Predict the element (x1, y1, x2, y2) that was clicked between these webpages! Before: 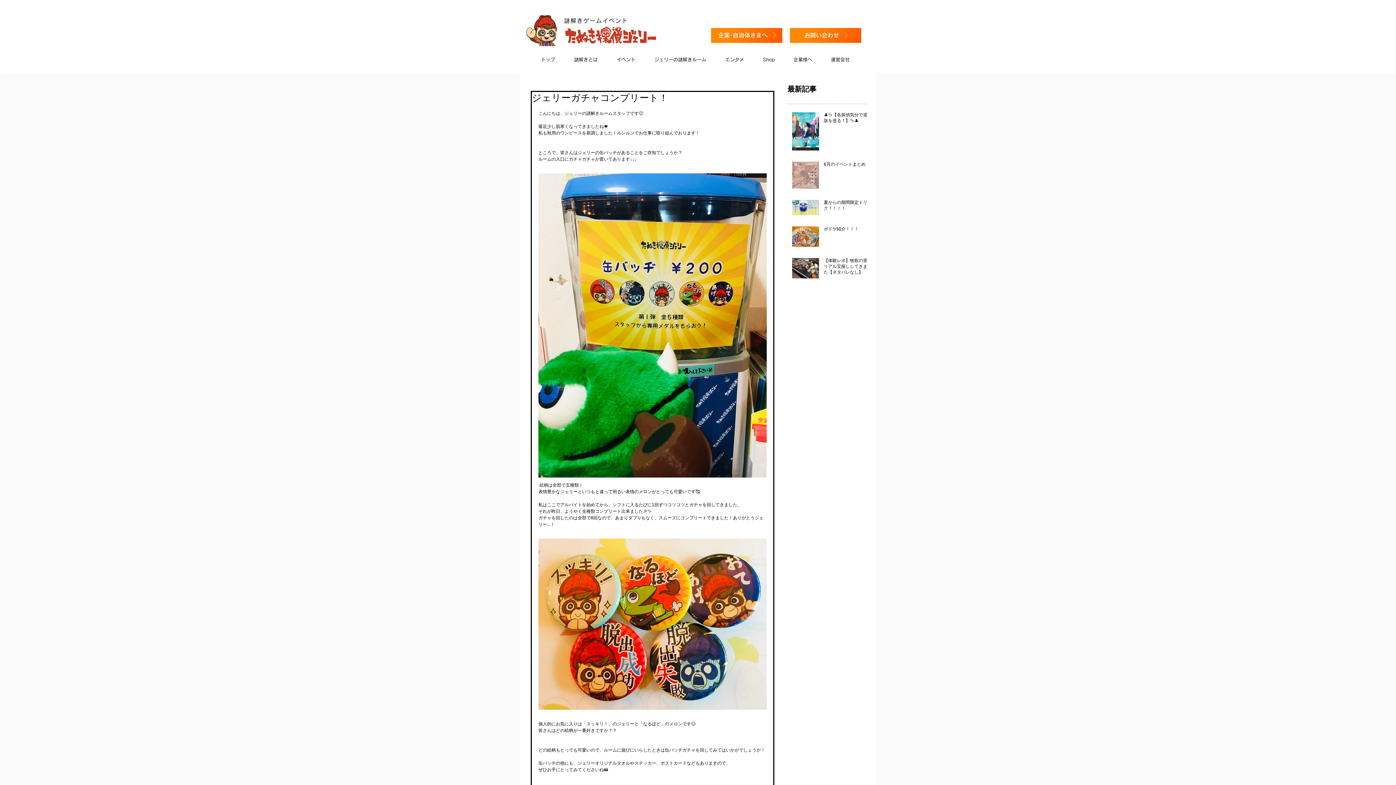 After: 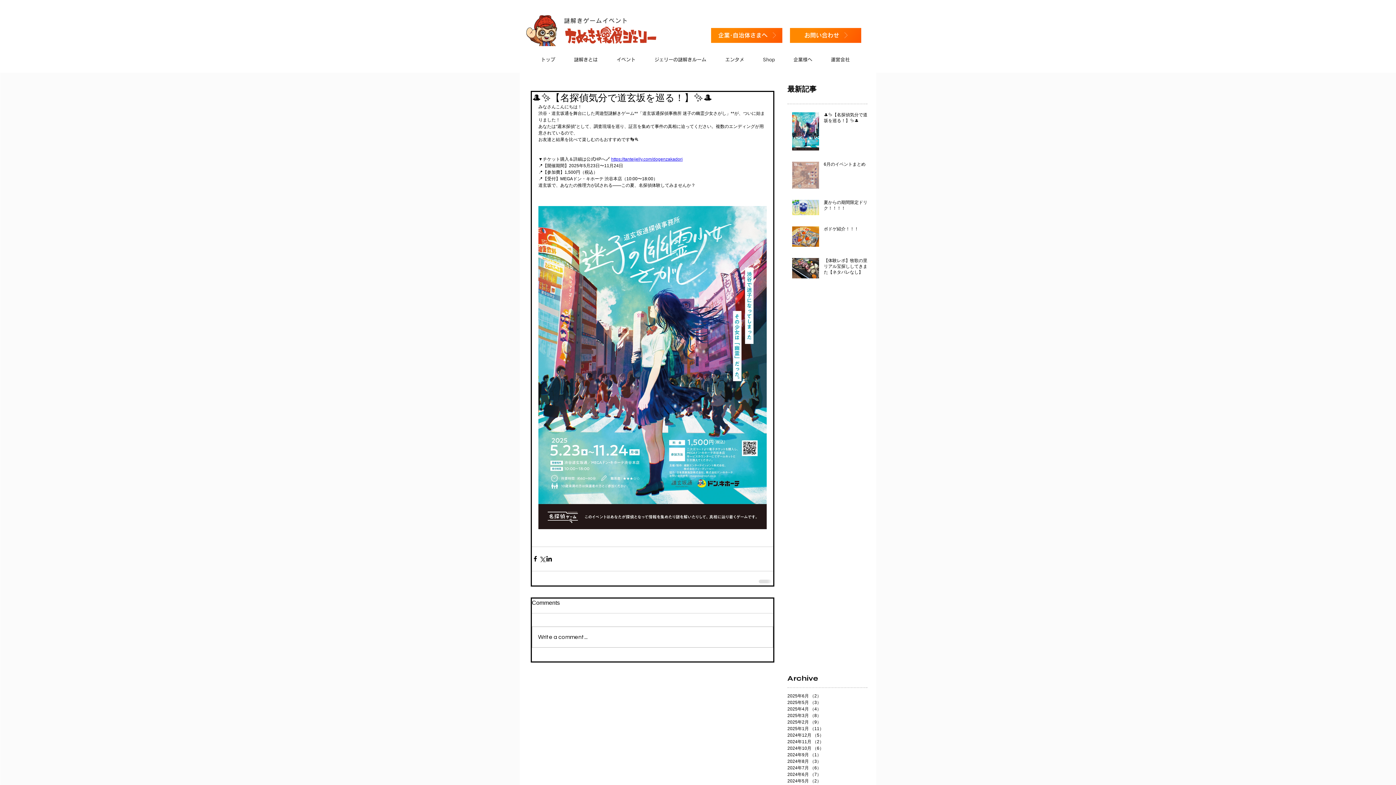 Action: label: 🎩✨【名探偵気分で道玄坂を巡る！】✨🎩 bbox: (824, 112, 872, 126)